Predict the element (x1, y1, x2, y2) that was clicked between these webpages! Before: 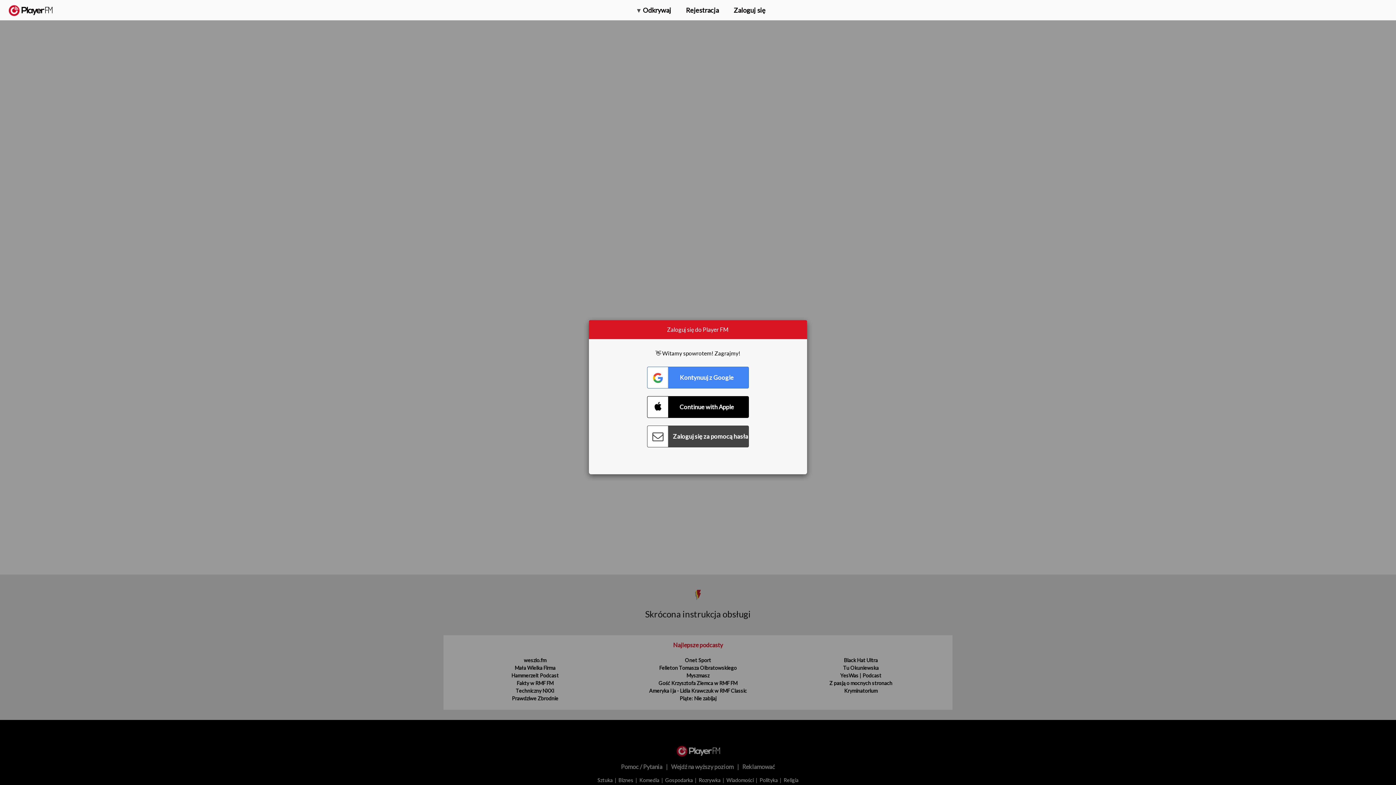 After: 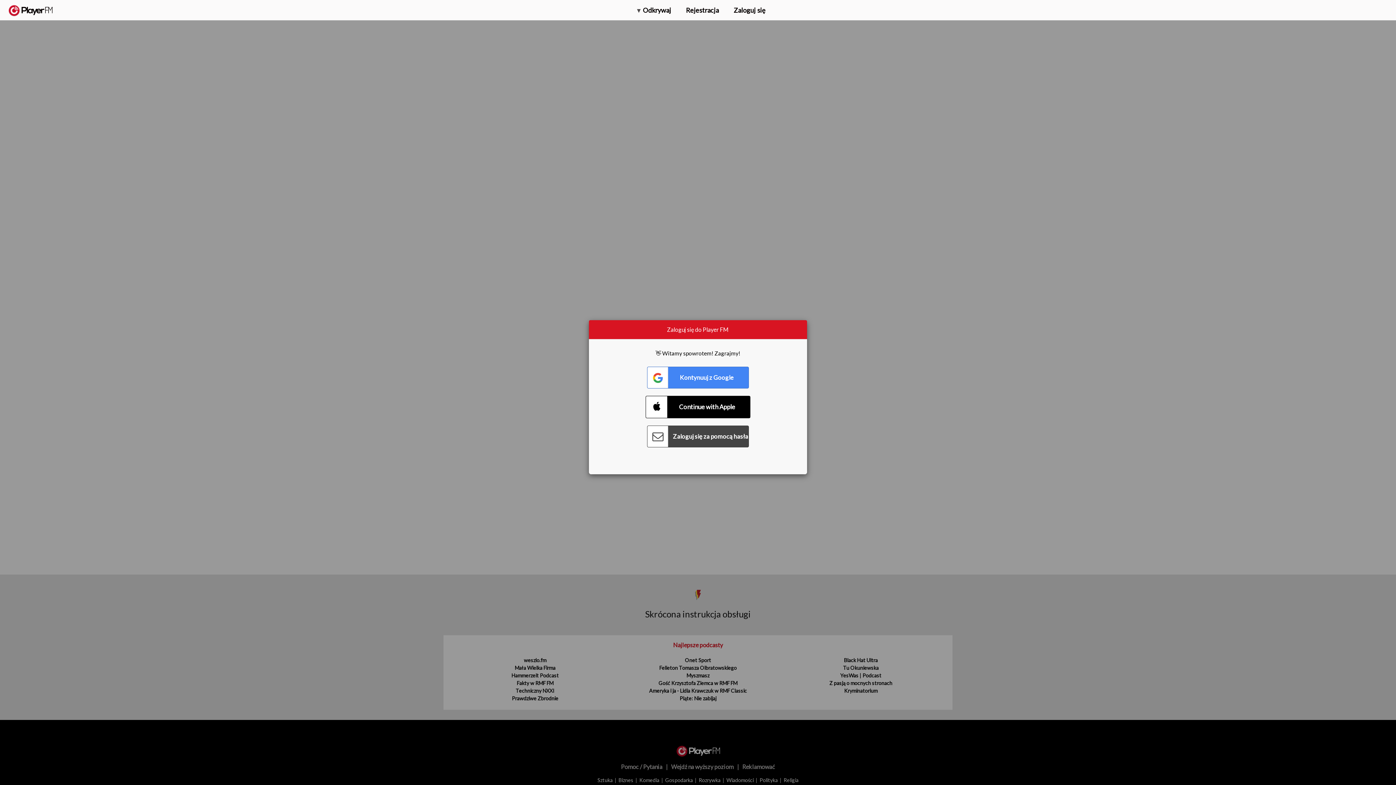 Action: label: Connect with Apple bbox: (647, 396, 749, 418)